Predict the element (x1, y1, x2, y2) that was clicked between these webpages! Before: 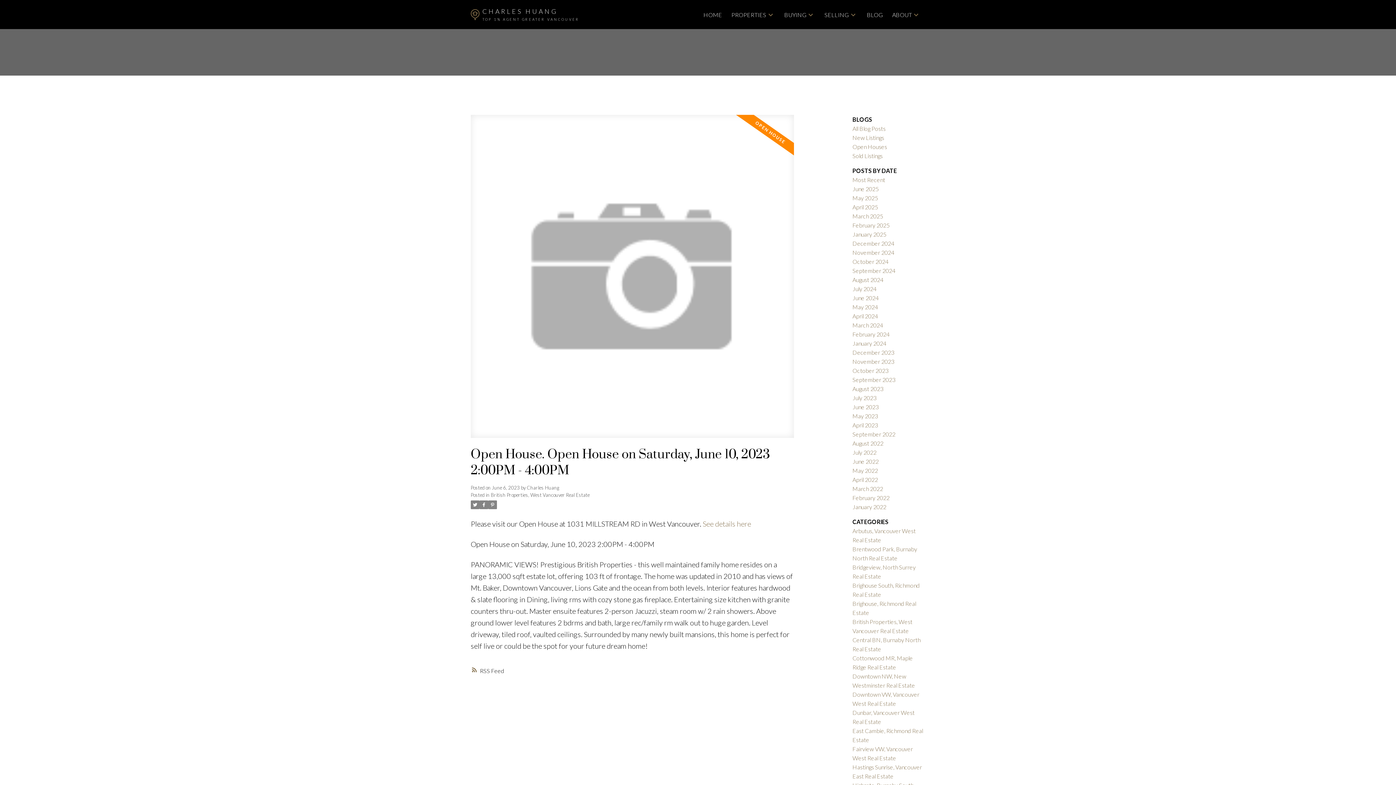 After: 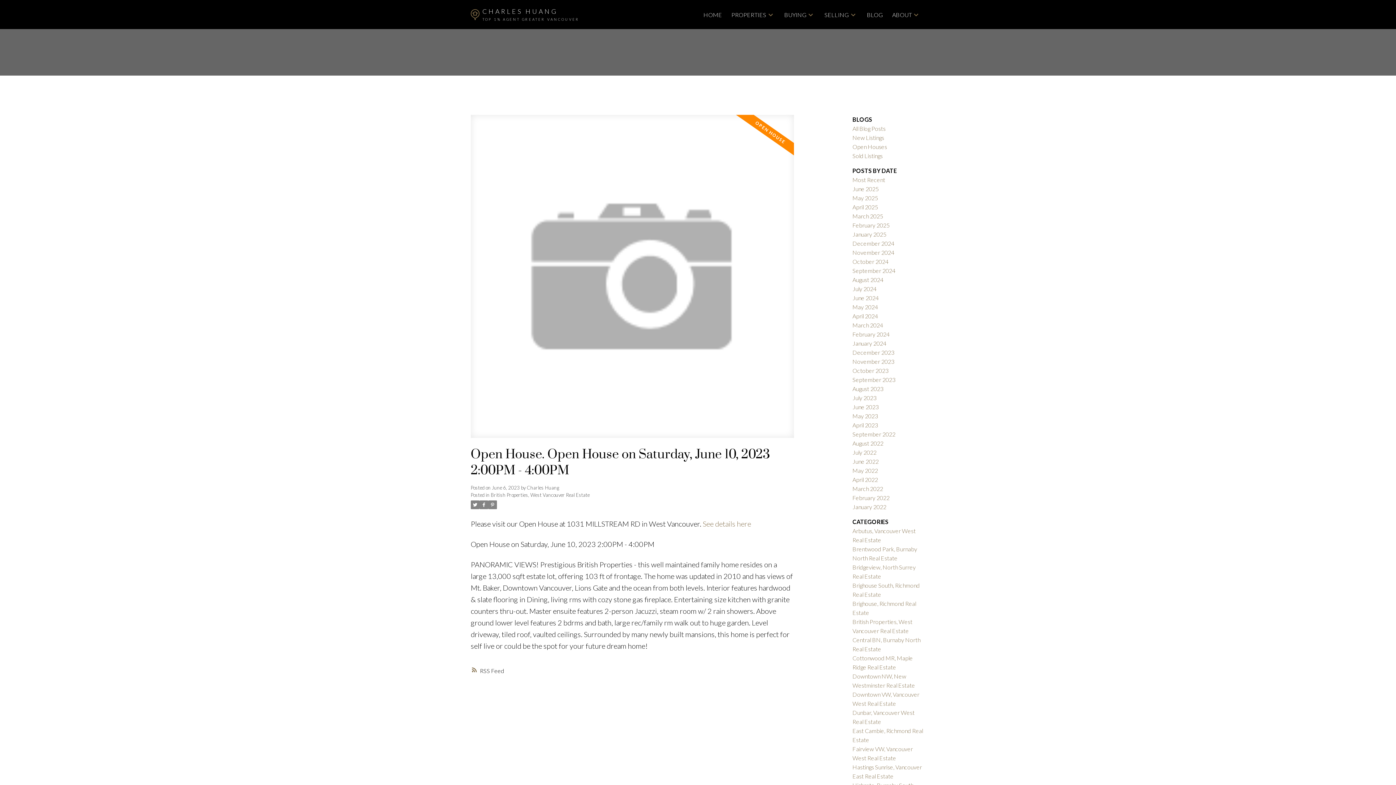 Action: bbox: (470, 500, 479, 509)